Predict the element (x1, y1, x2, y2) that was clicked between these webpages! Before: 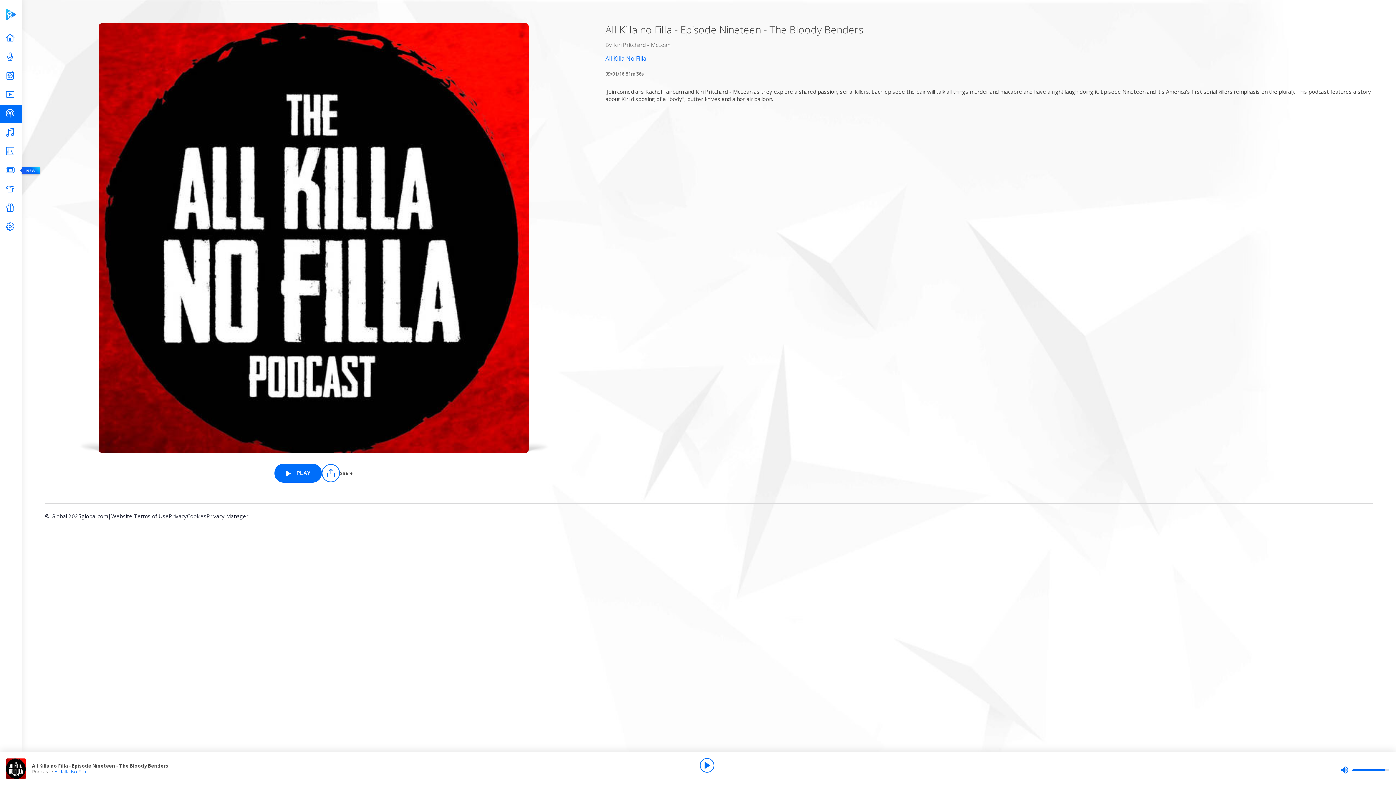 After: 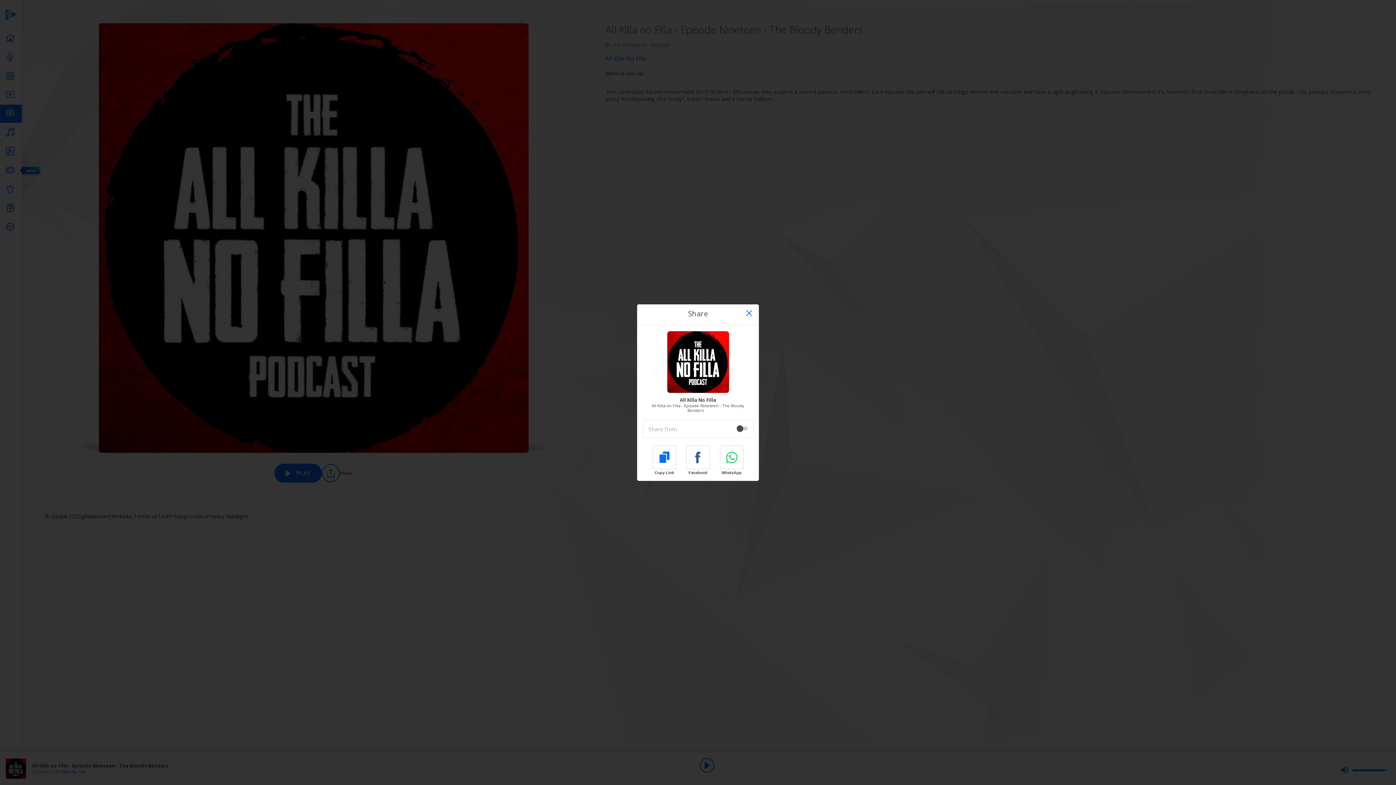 Action: bbox: (321, 464, 352, 482) label: Share